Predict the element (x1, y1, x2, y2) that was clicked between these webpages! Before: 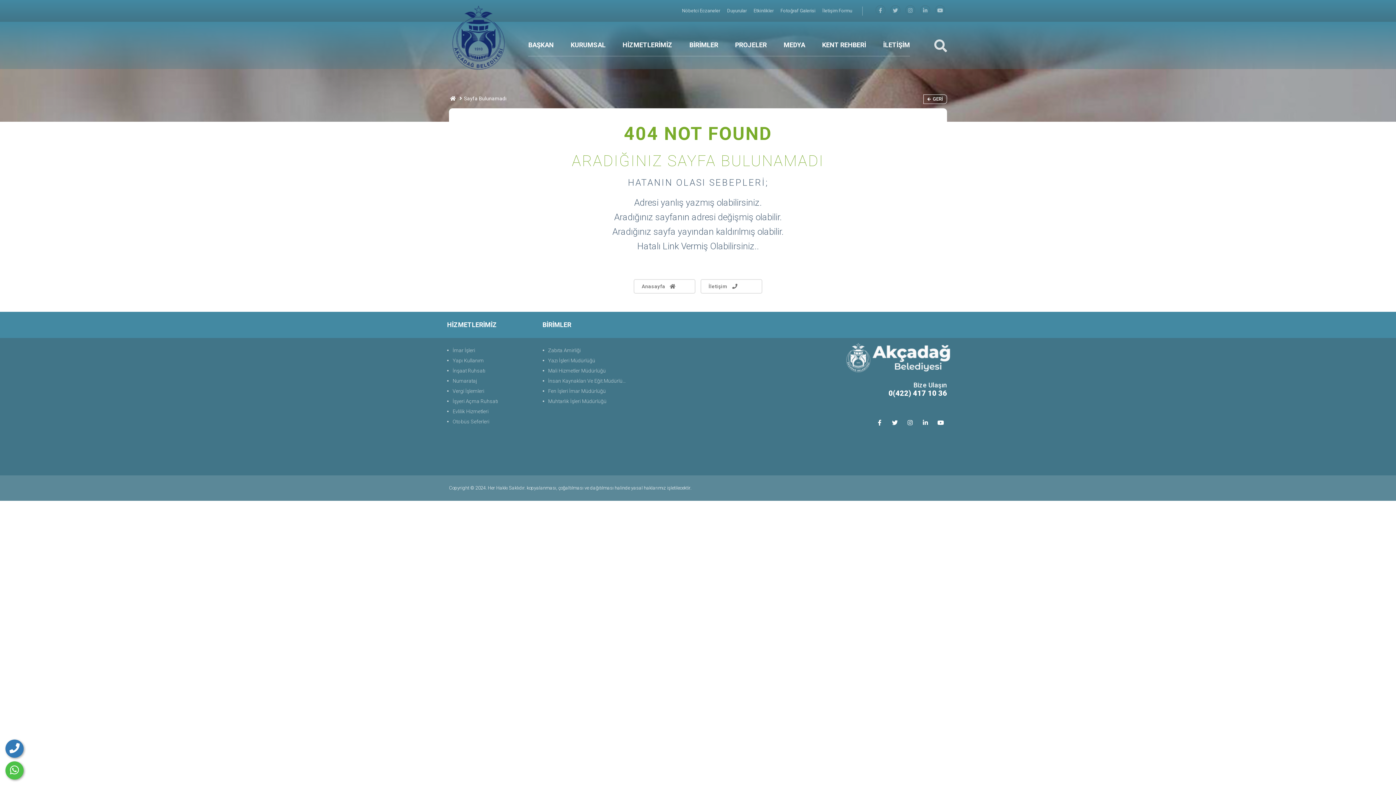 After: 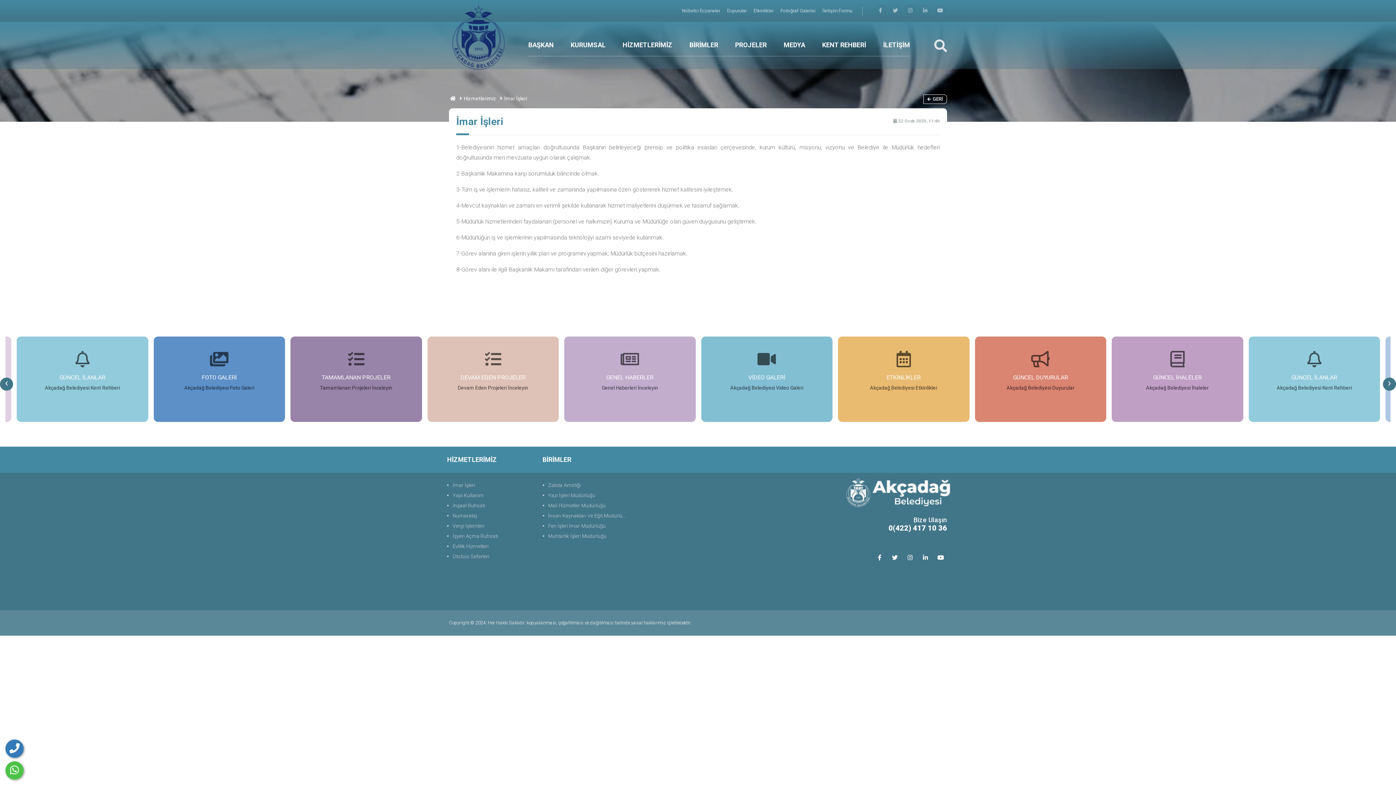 Action: bbox: (447, 345, 535, 355) label: İmar İşleri